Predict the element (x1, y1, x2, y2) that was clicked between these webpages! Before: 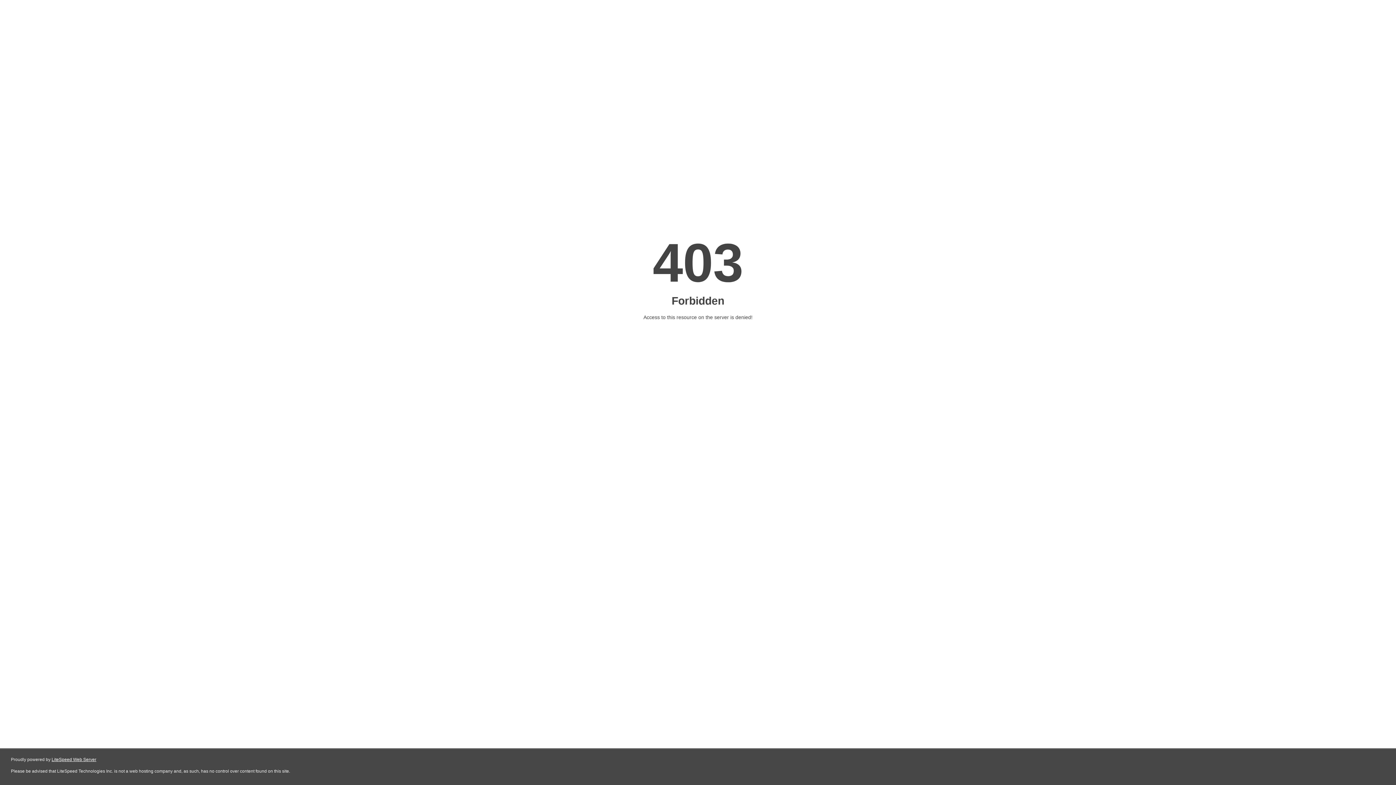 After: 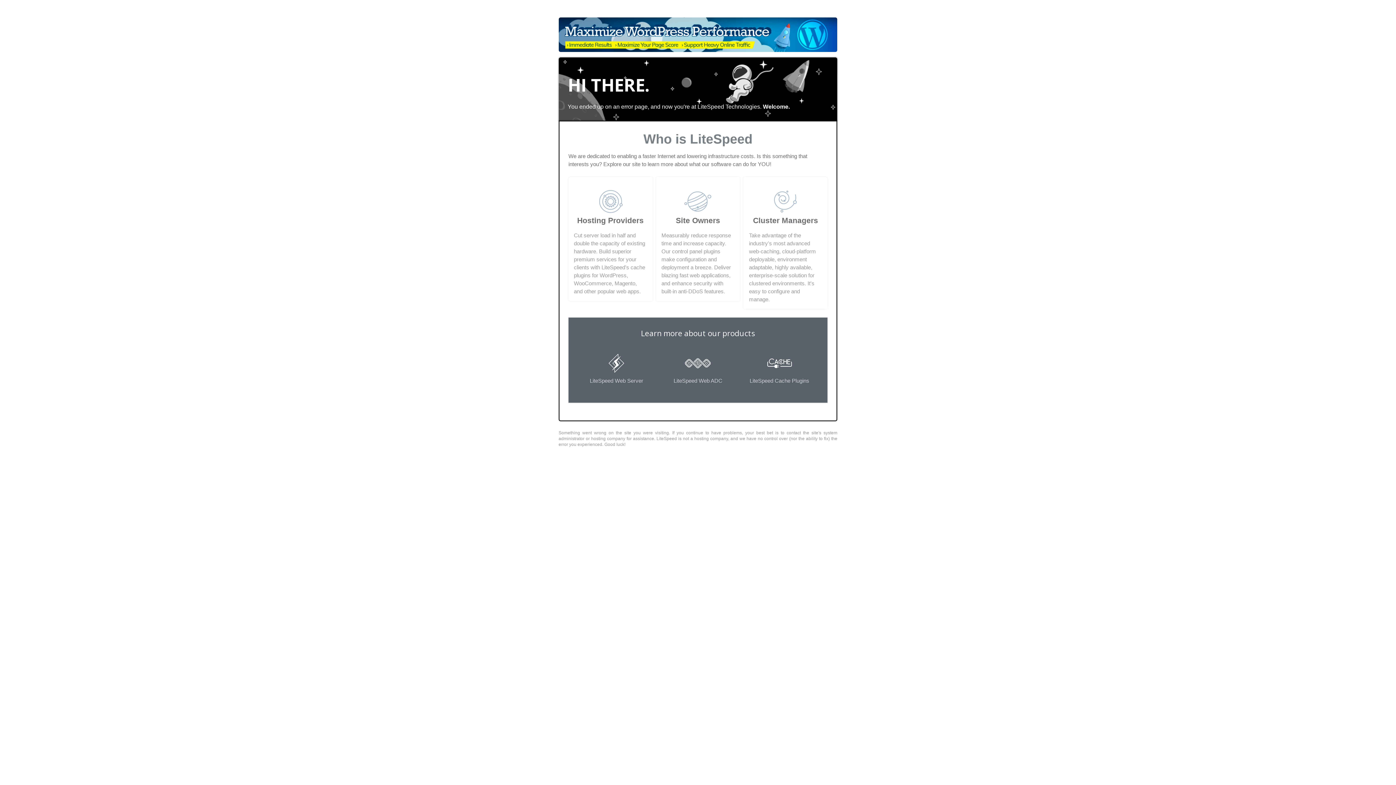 Action: bbox: (51, 757, 96, 762) label: LiteSpeed Web Server